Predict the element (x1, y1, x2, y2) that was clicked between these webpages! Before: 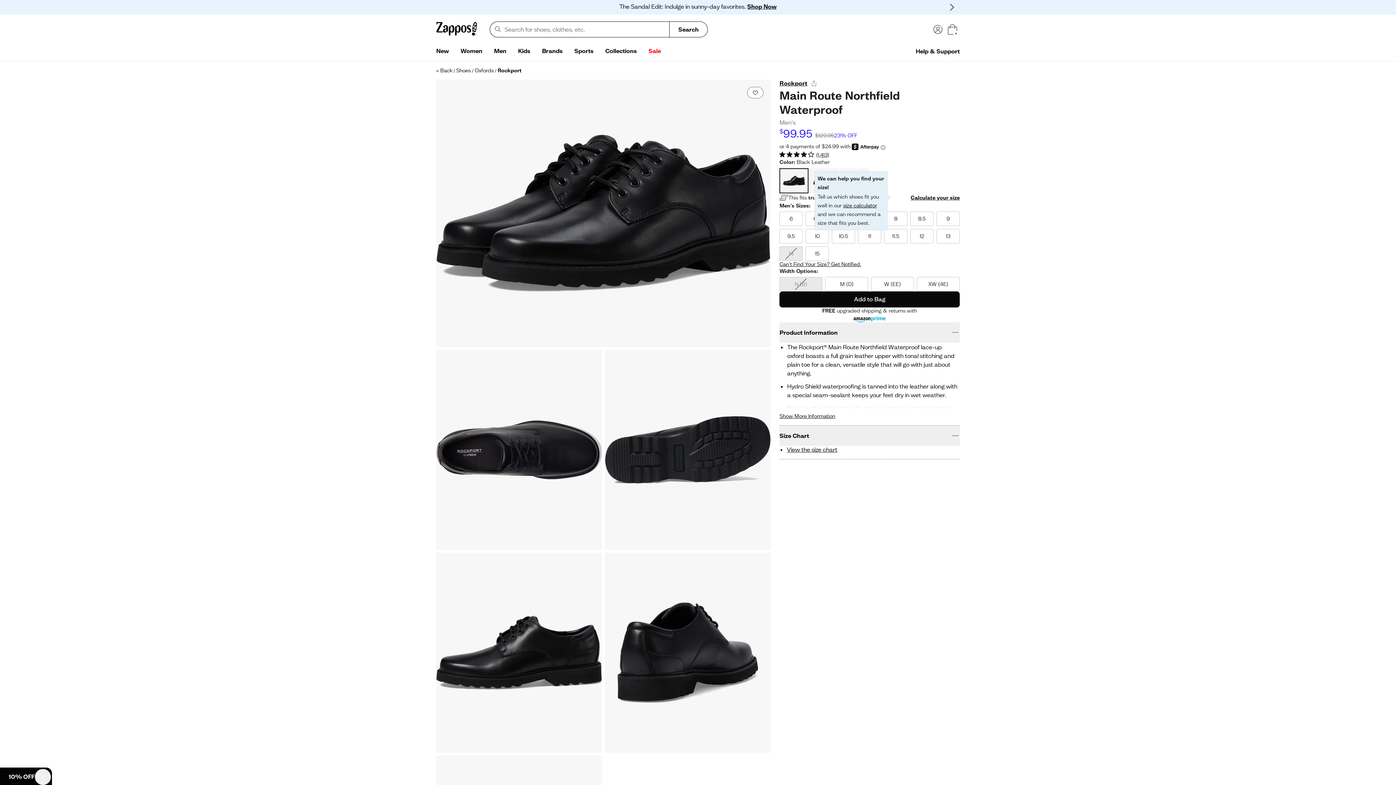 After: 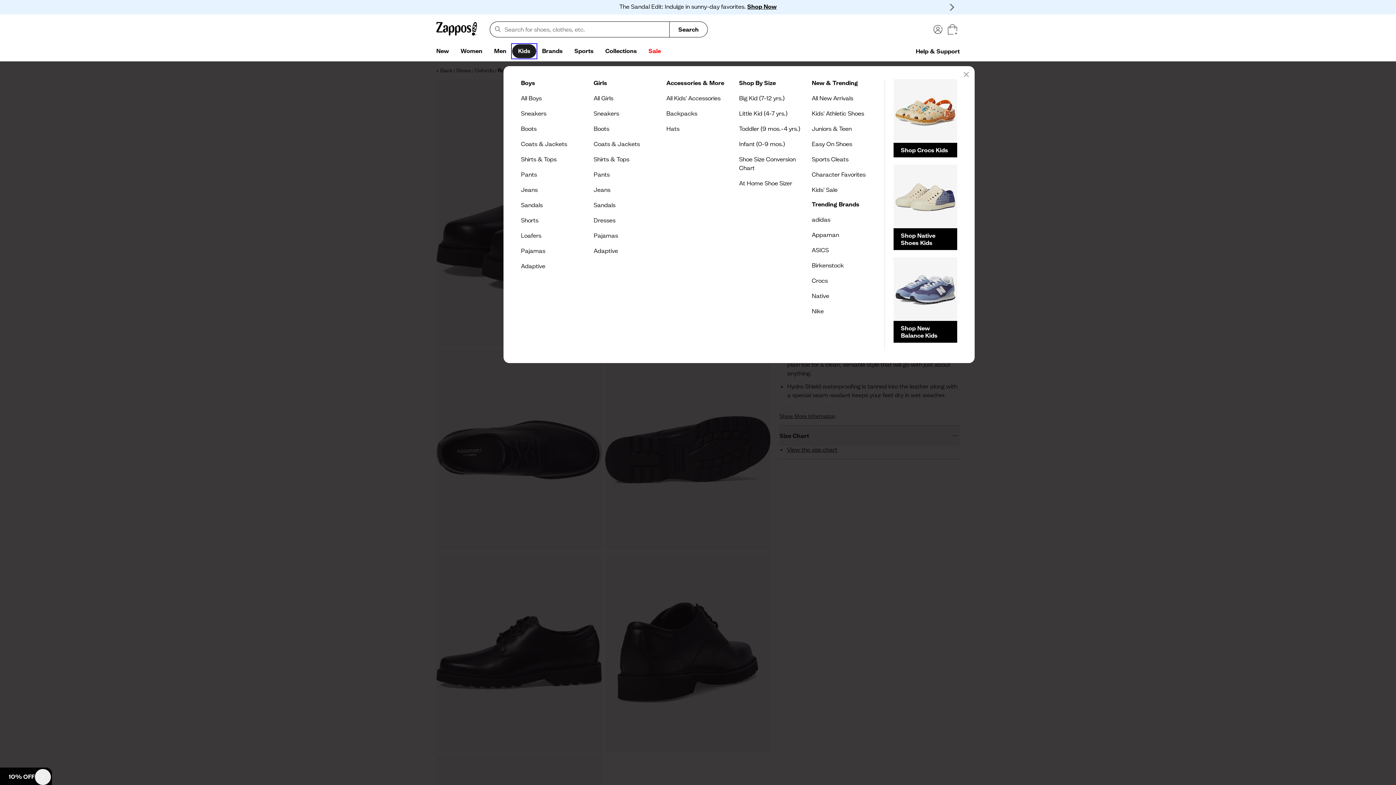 Action: label: Kids bbox: (512, 44, 536, 58)